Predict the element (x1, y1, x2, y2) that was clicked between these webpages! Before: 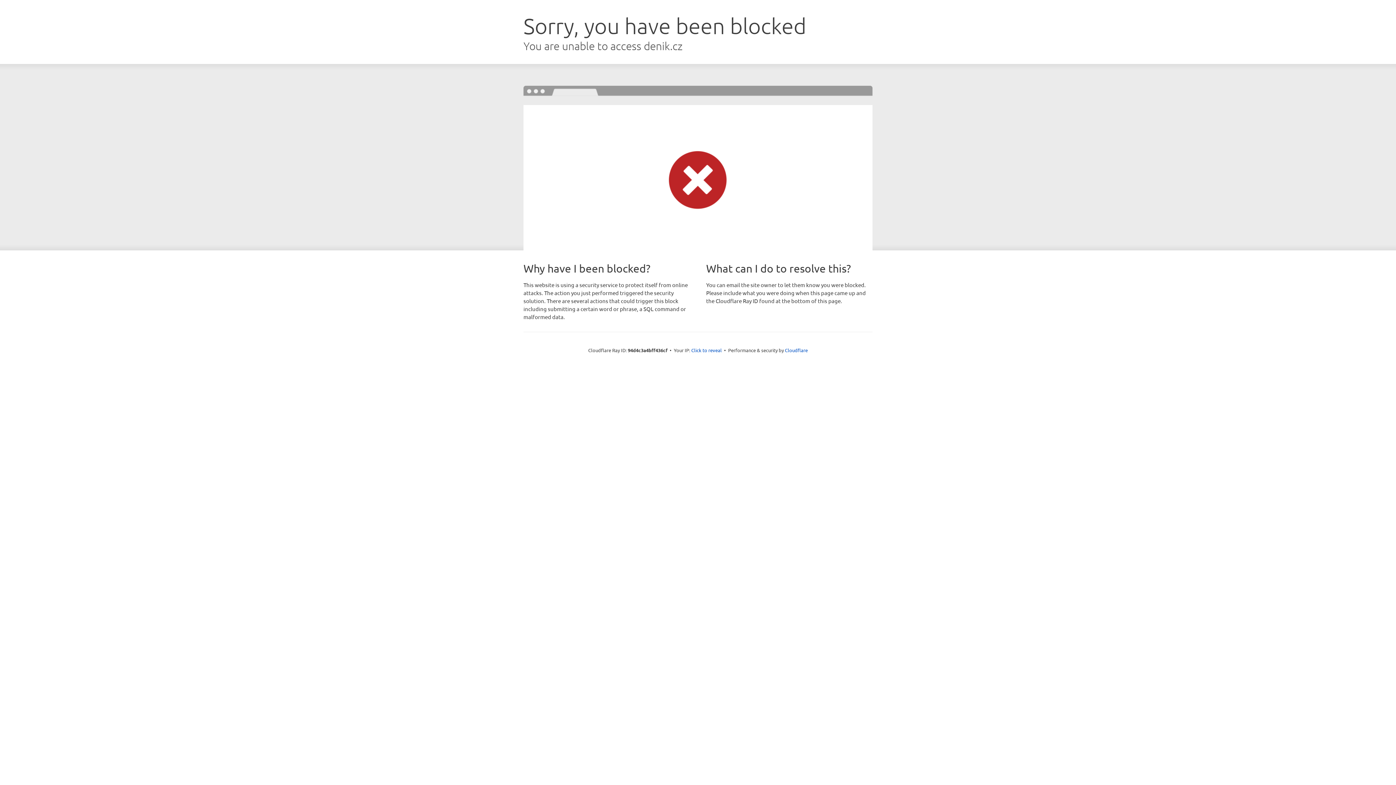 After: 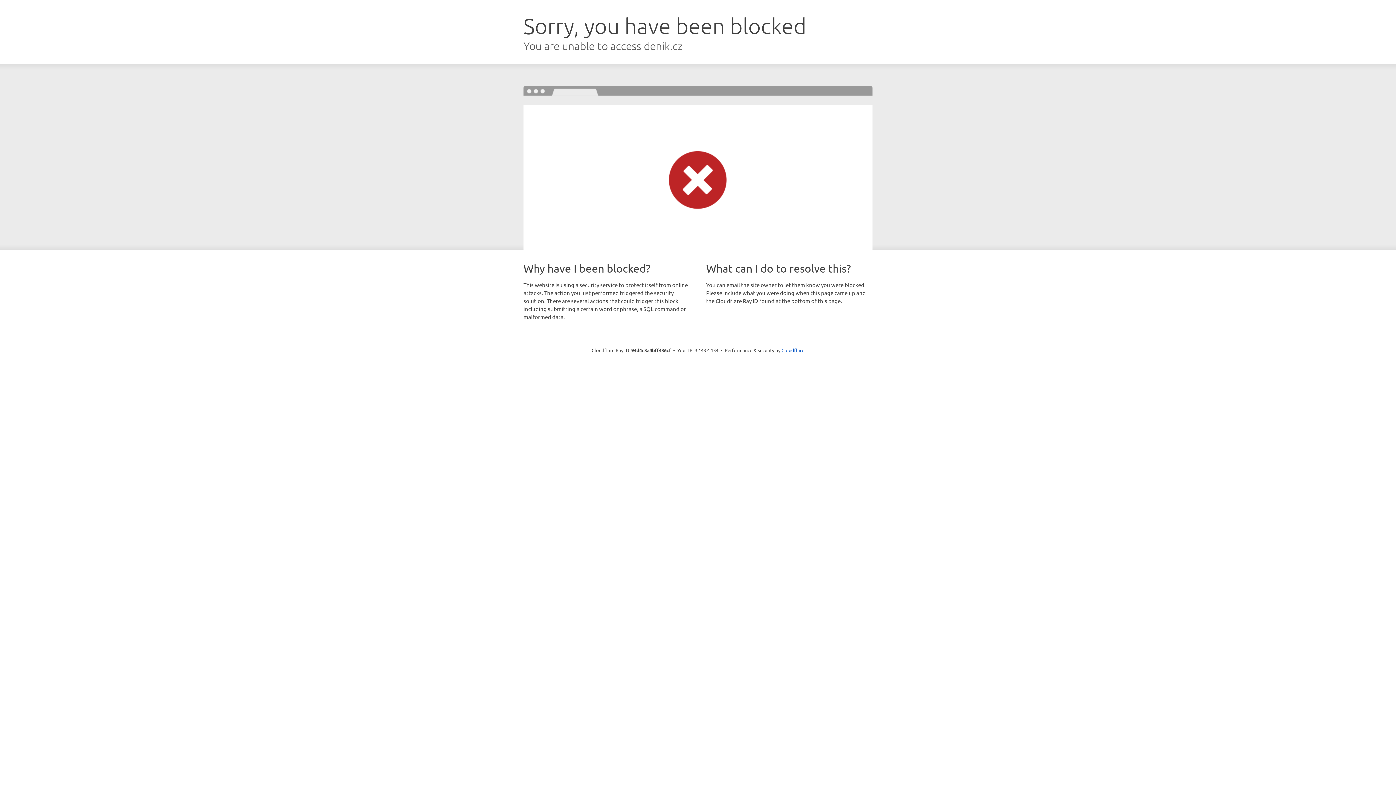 Action: bbox: (691, 346, 722, 353) label: Click to reveal